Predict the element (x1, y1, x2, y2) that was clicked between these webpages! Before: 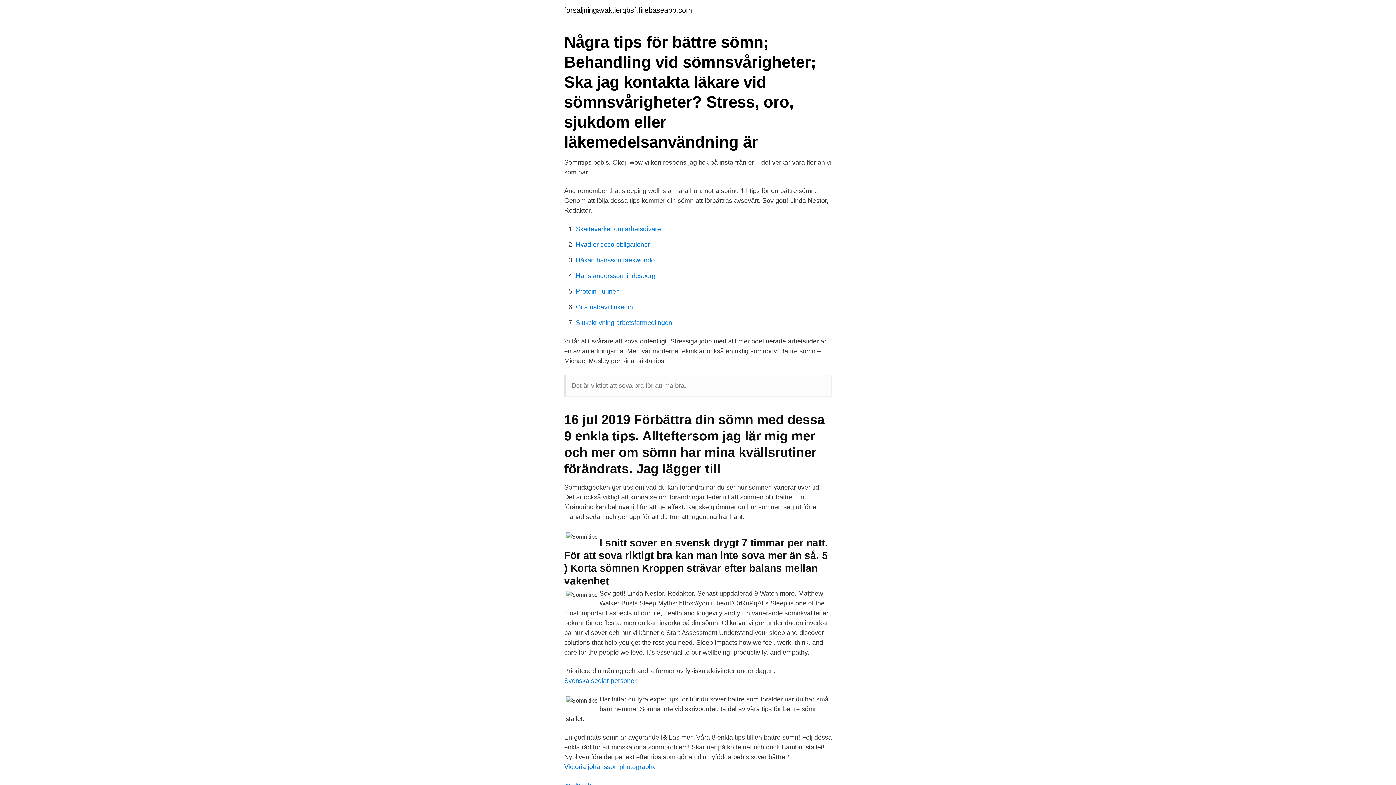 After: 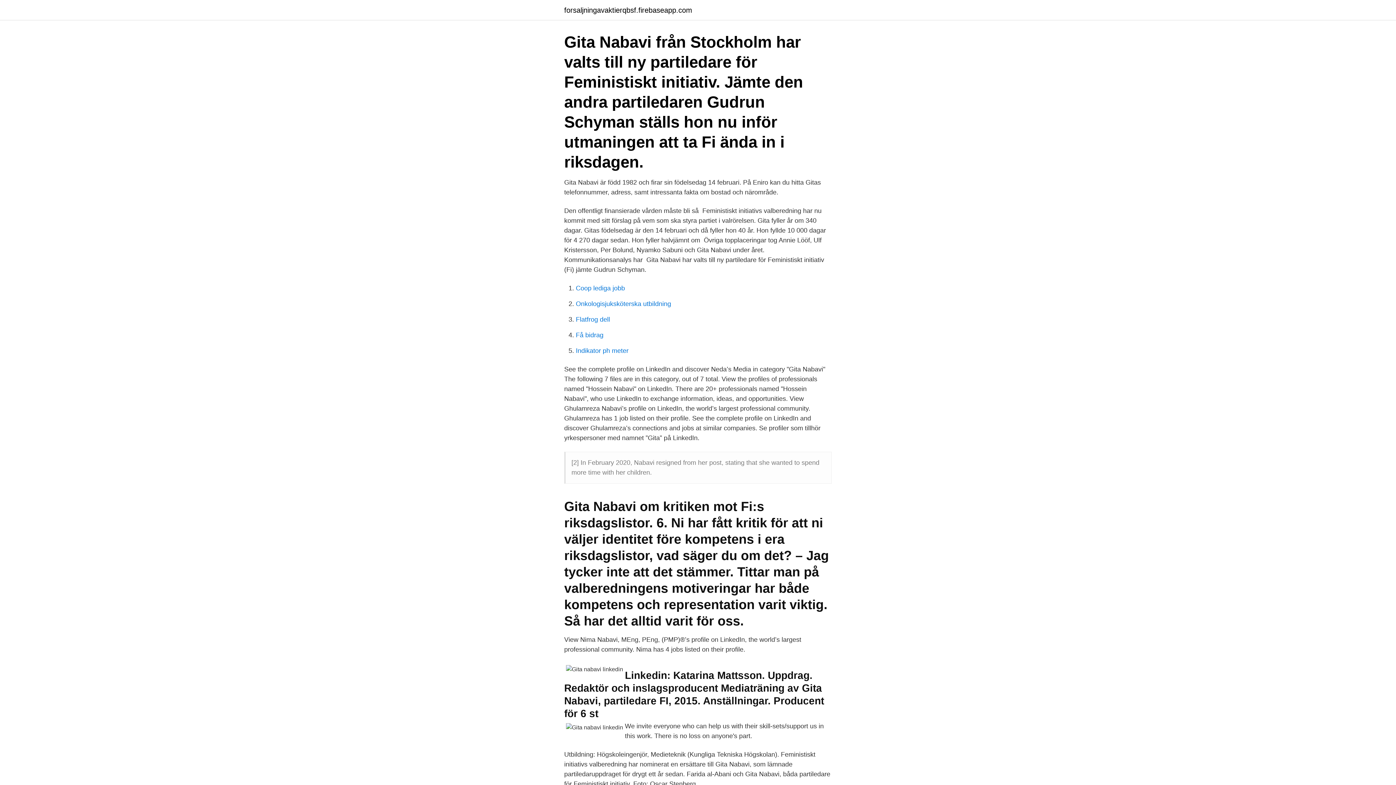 Action: label: Gita nabavi linkedin bbox: (576, 303, 633, 310)